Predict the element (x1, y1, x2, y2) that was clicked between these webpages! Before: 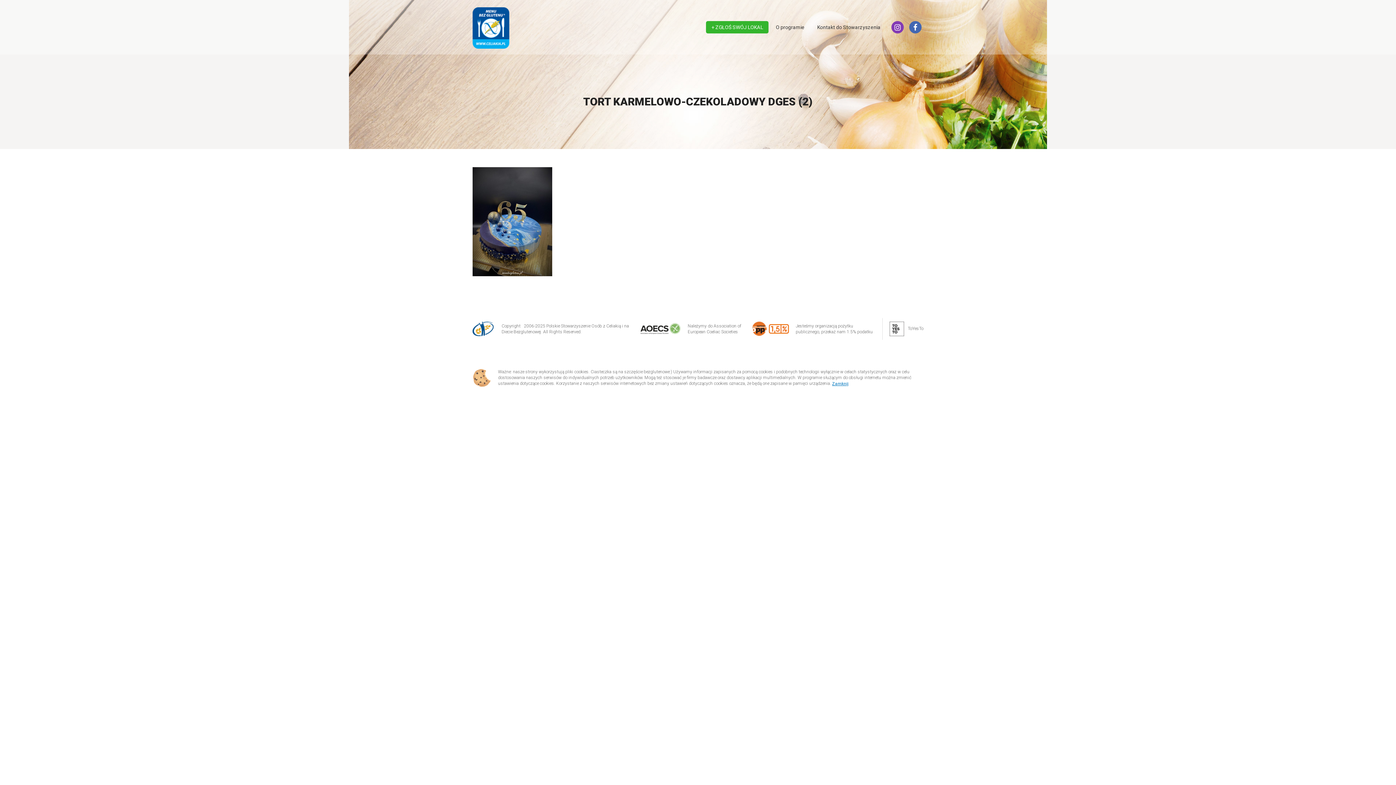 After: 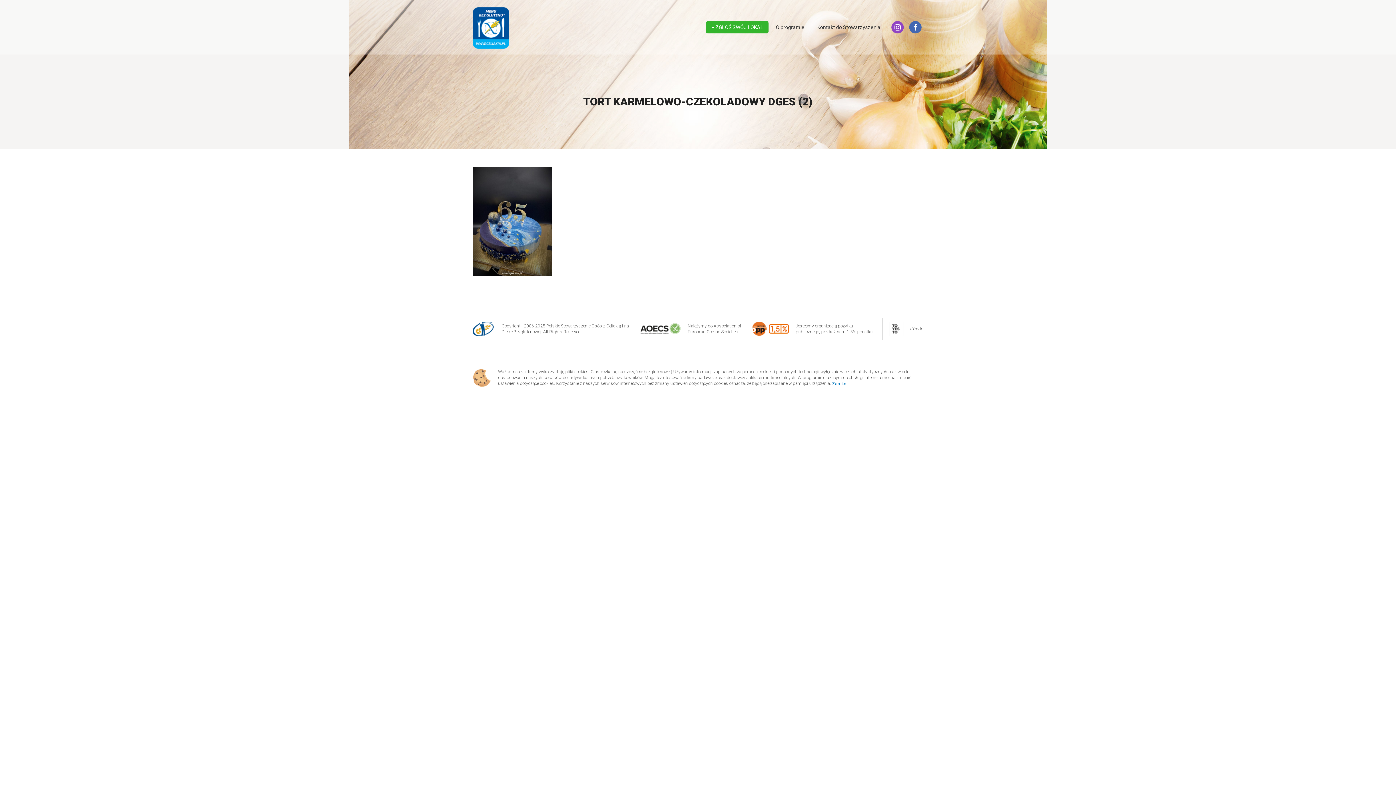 Action: bbox: (891, 21, 904, 33)